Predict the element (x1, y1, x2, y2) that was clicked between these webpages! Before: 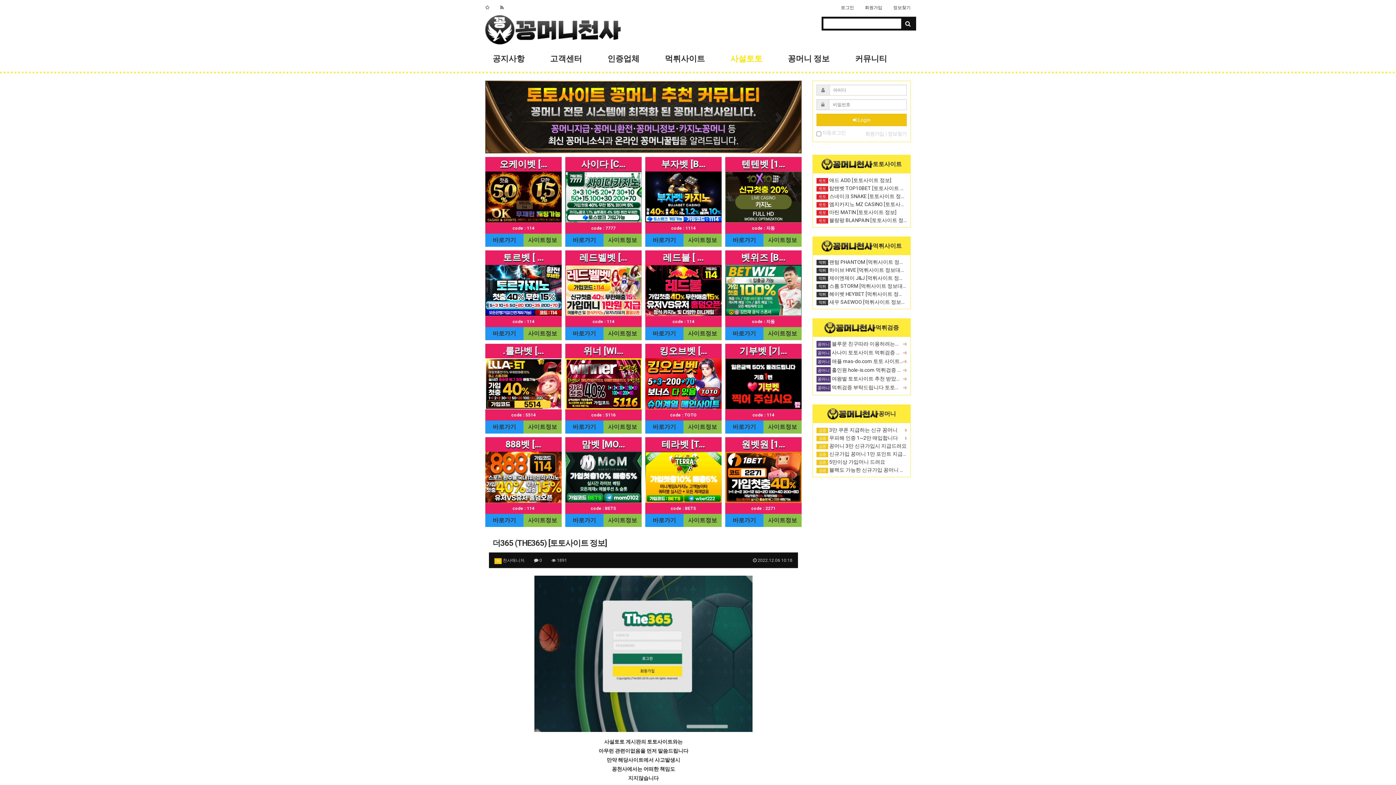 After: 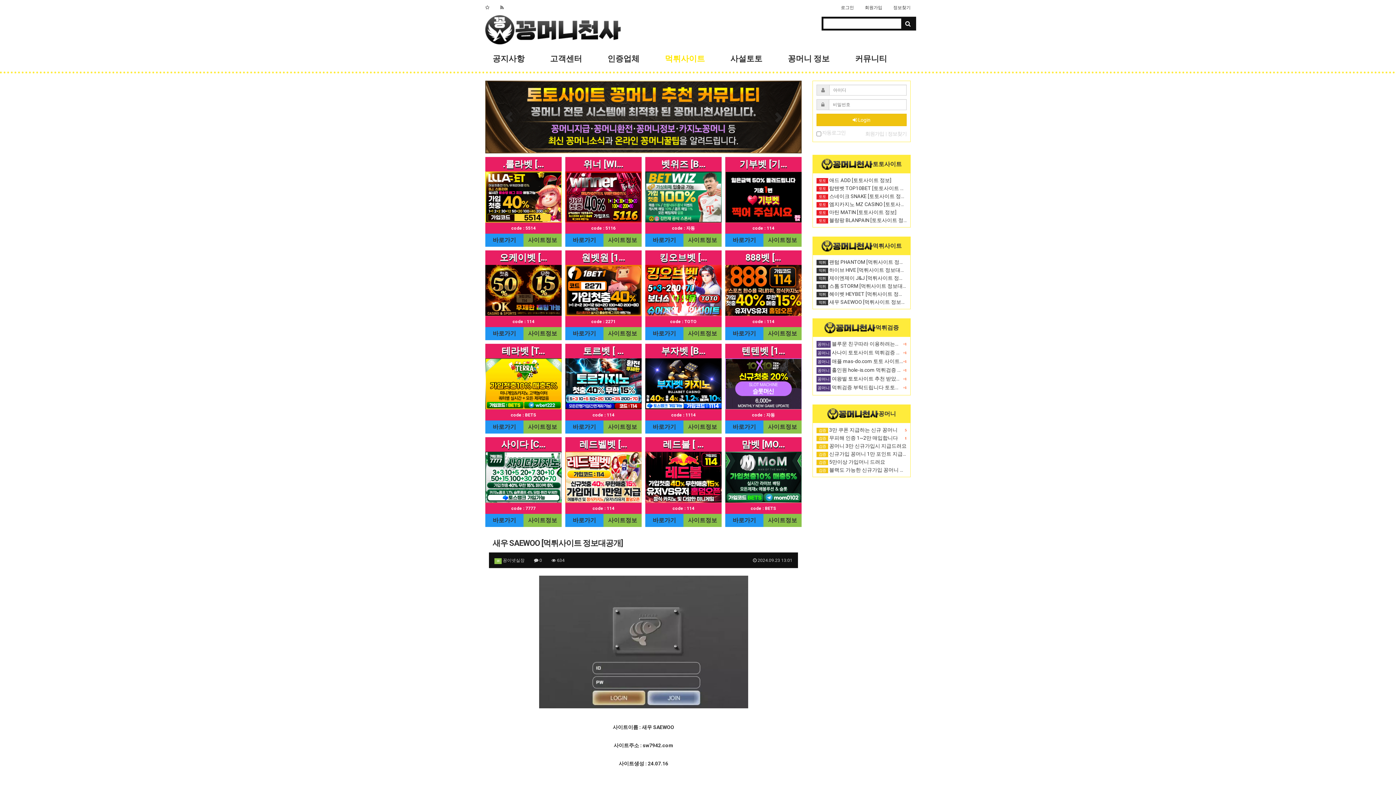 Action: label: 먹튀 새우 SAEWOO [먹튀사이트 정보대공개] bbox: (816, 299, 918, 305)